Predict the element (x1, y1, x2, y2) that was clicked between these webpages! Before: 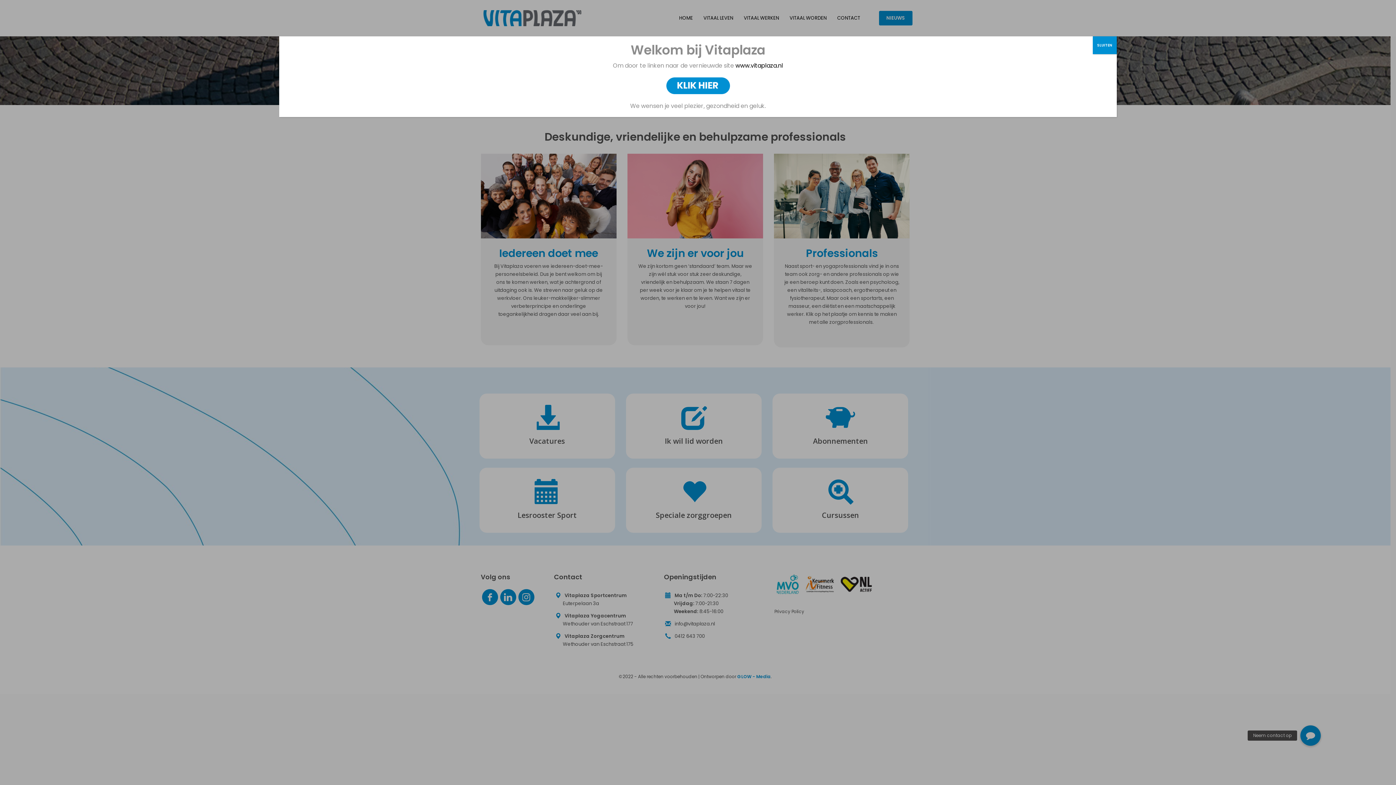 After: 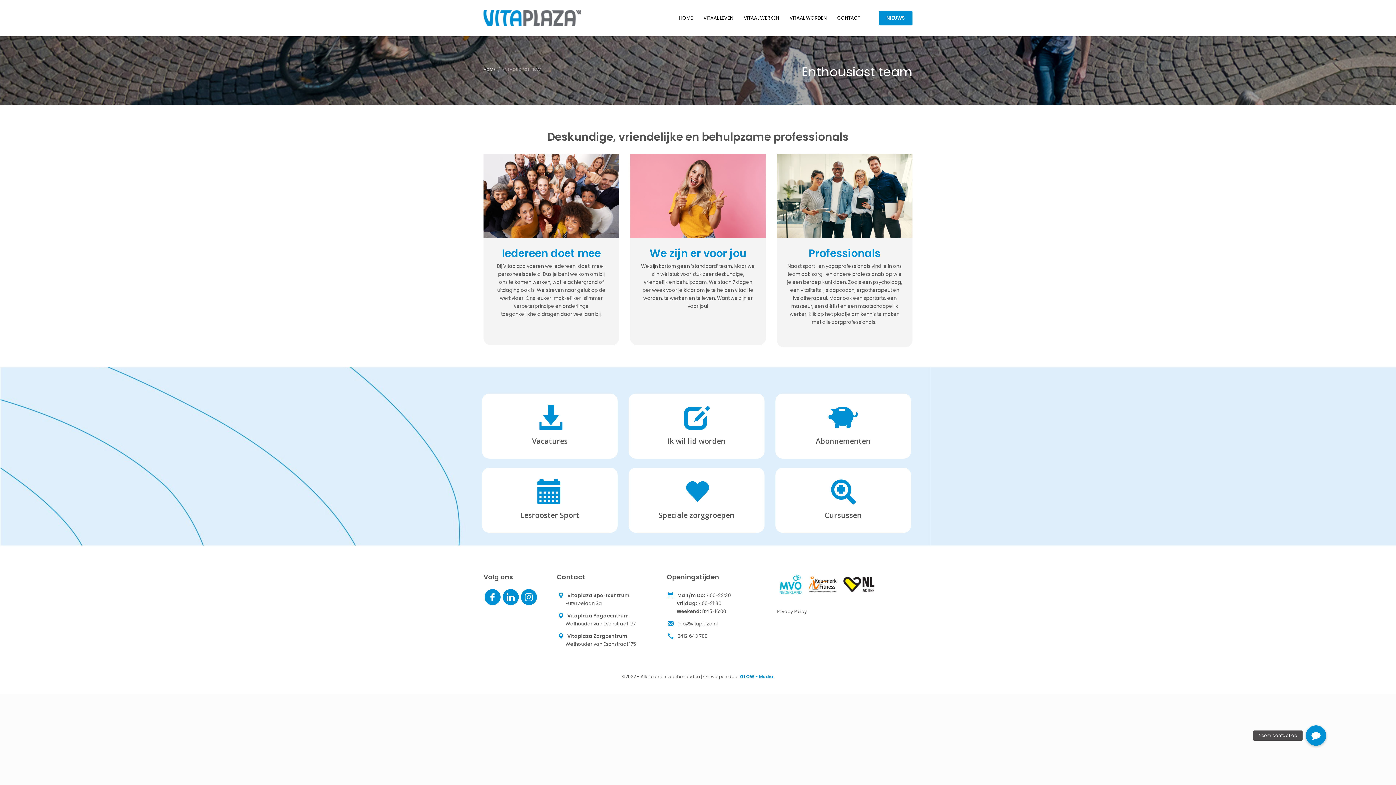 Action: label: Sluiten bbox: (1093, 36, 1117, 54)